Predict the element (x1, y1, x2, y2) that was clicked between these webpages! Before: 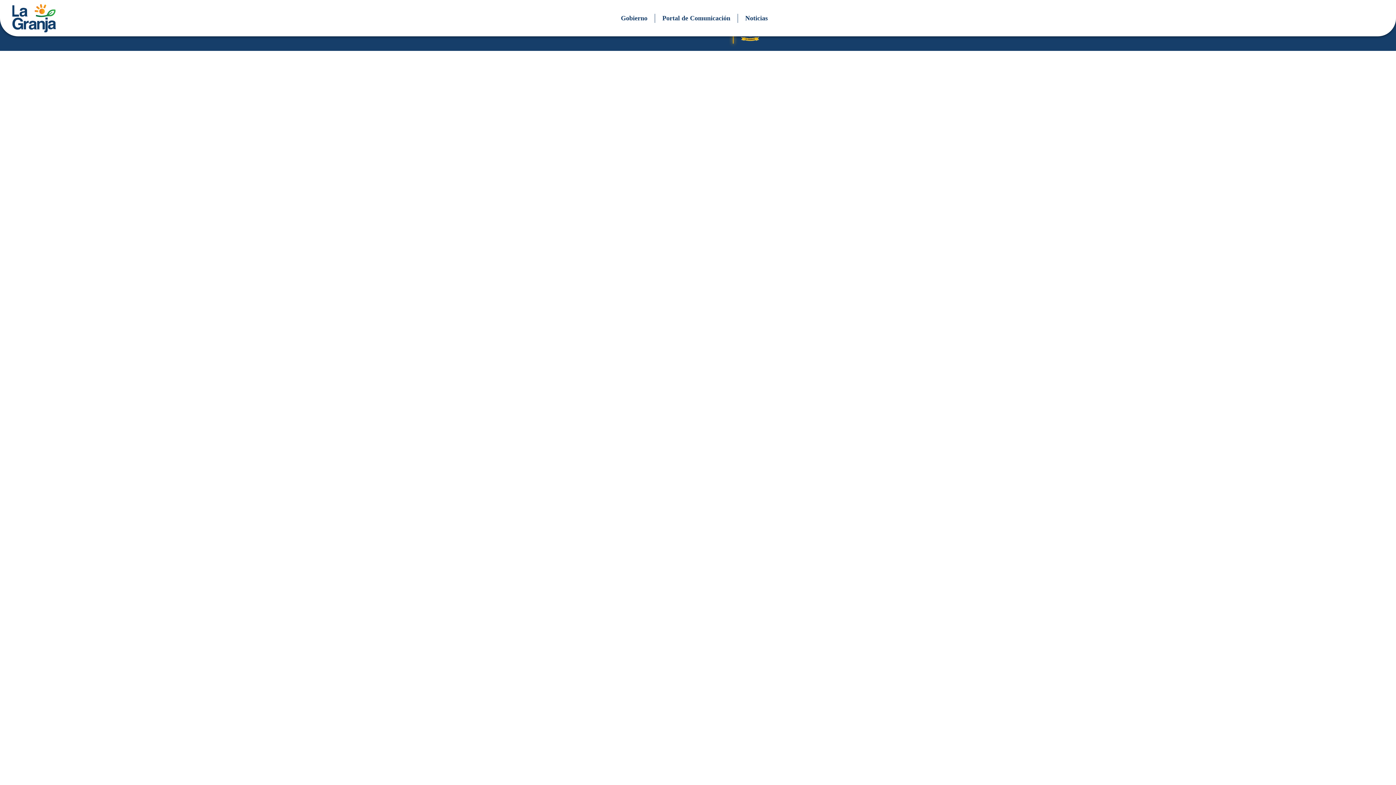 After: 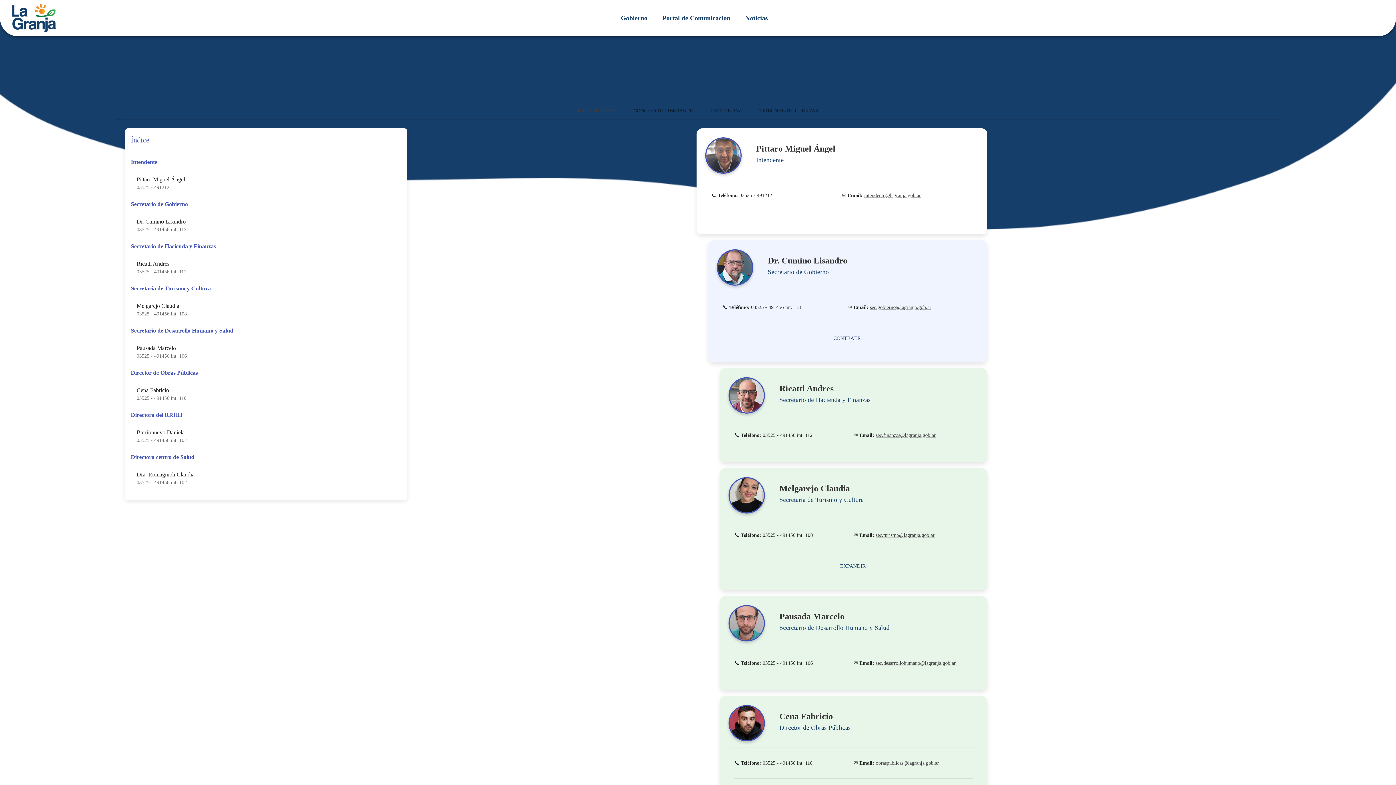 Action: label: Gobierno bbox: (617, 13, 651, 23)